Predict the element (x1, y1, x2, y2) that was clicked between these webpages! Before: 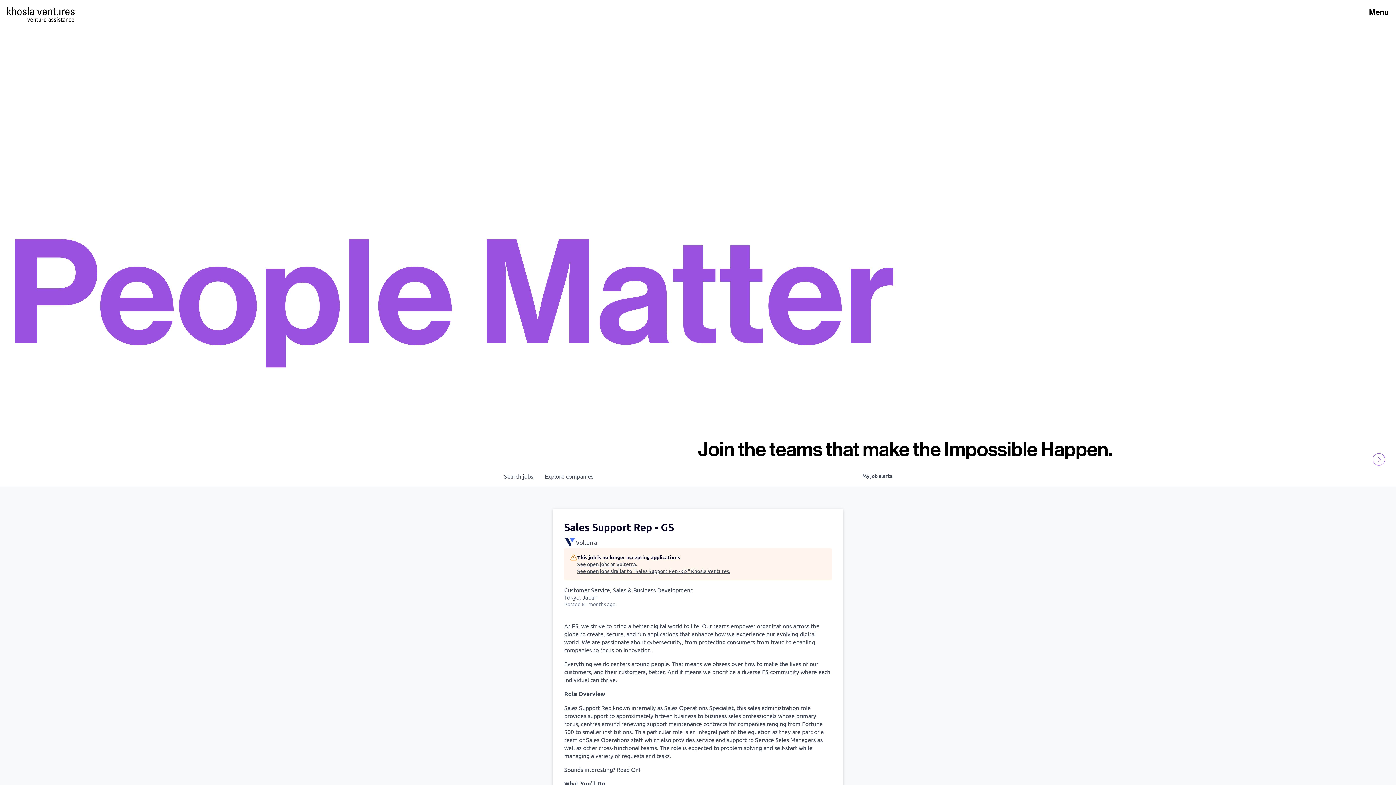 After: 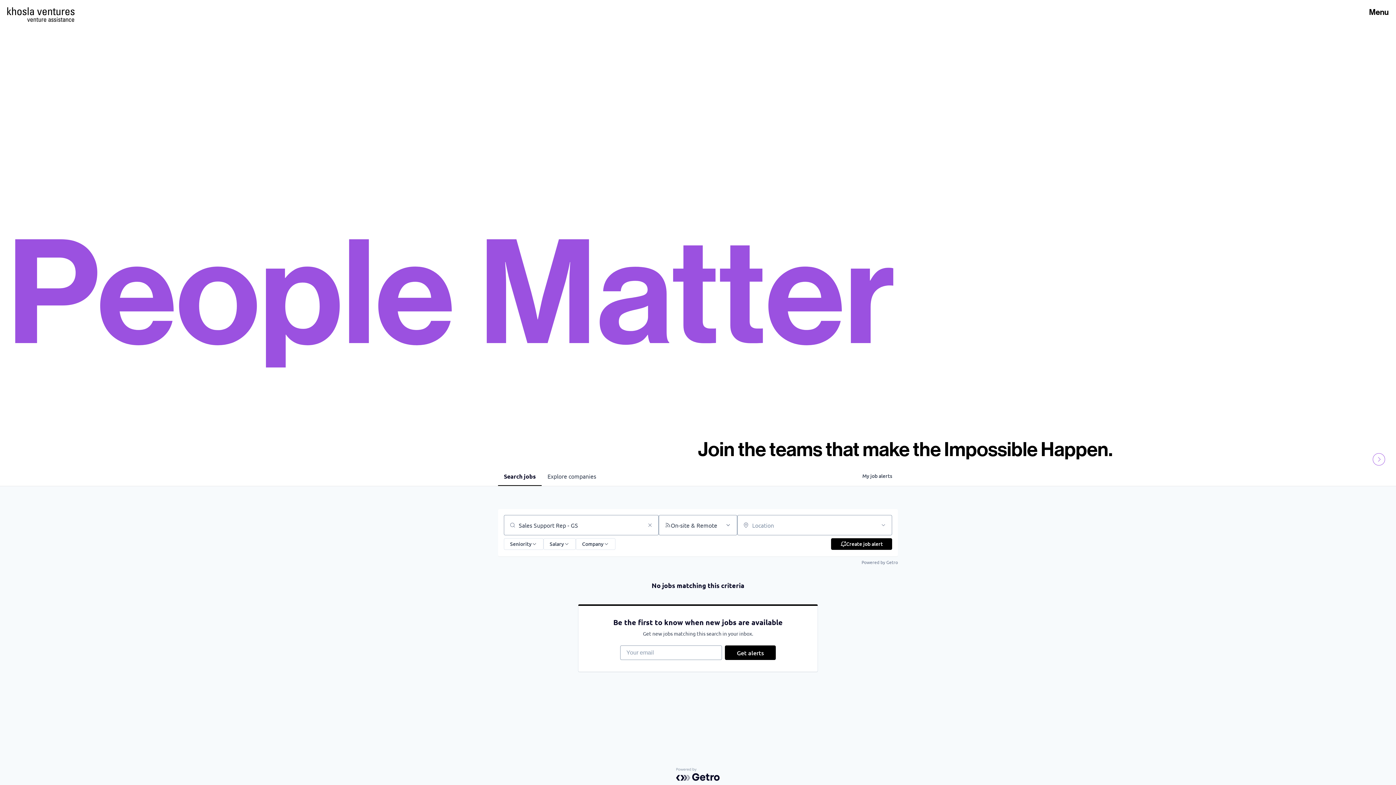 Action: label: See open jobs similar to "Sales Support Rep - GS" Khosla Ventures. bbox: (577, 567, 730, 574)